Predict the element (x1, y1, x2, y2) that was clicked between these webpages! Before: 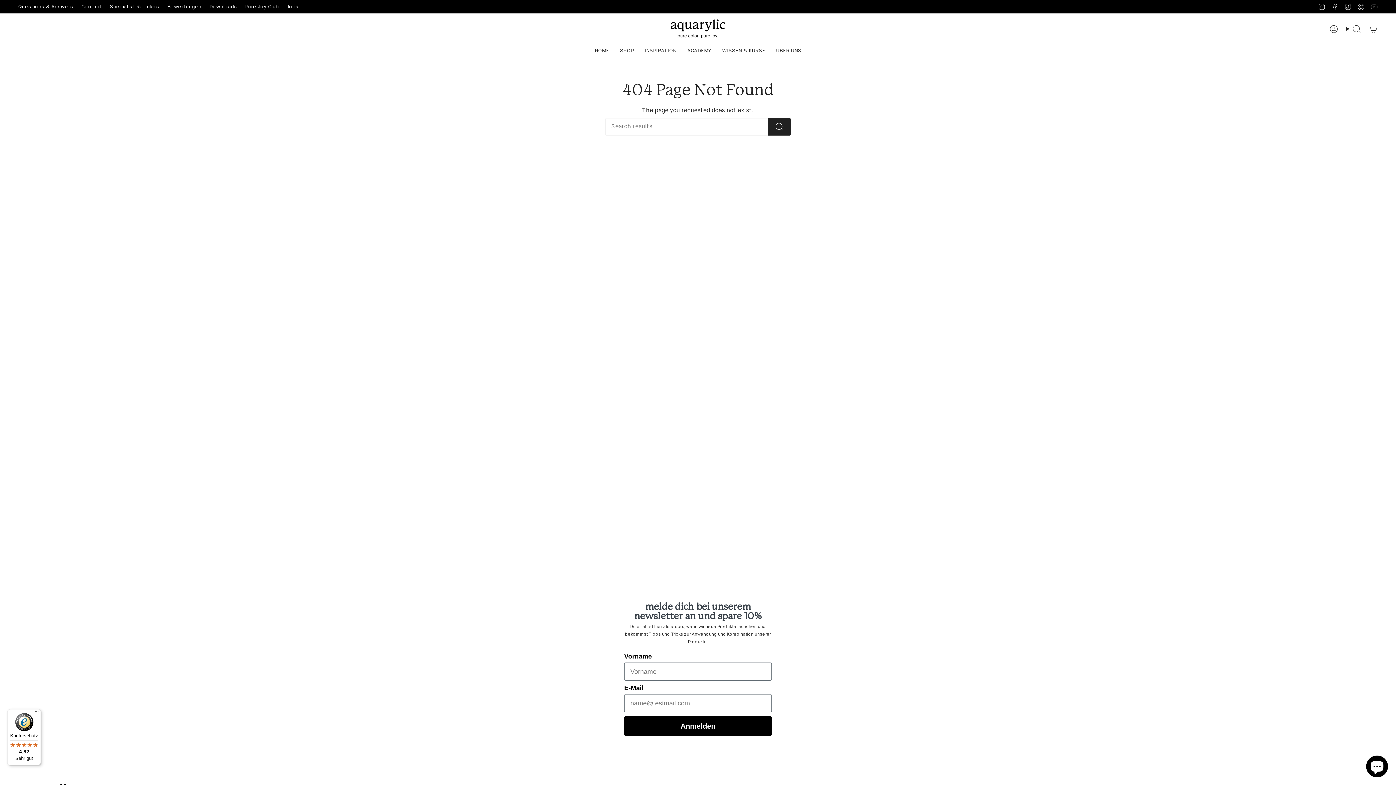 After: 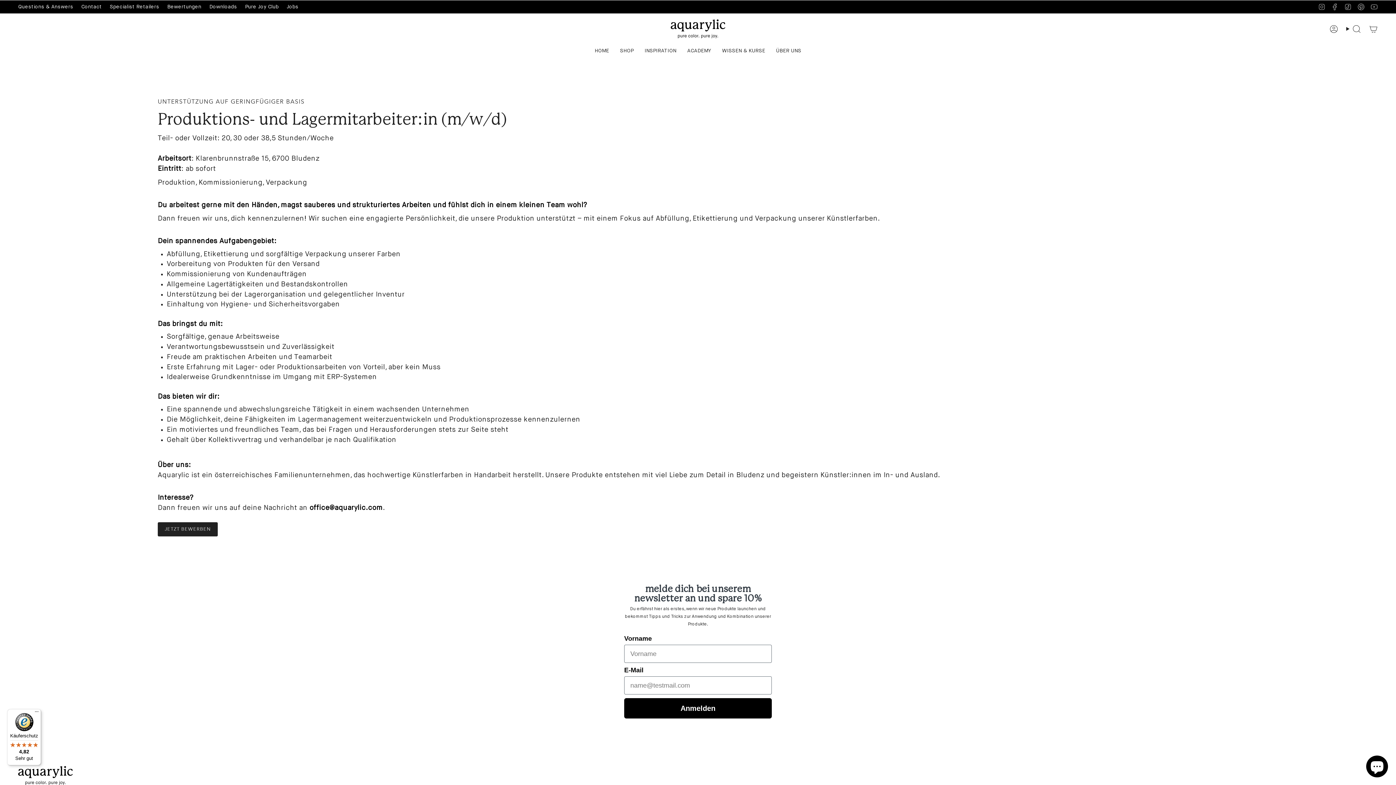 Action: label: Jobs bbox: (286, 2, 298, 11)